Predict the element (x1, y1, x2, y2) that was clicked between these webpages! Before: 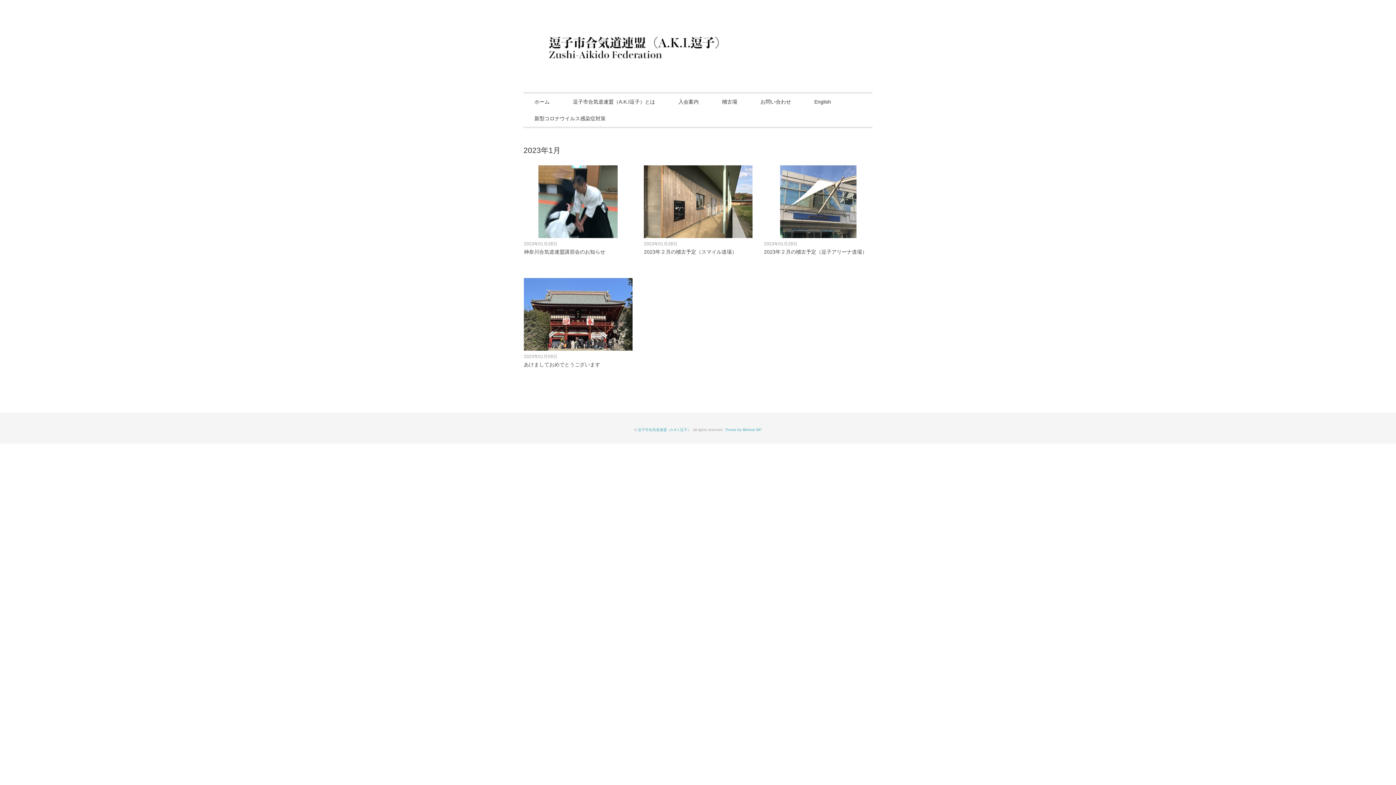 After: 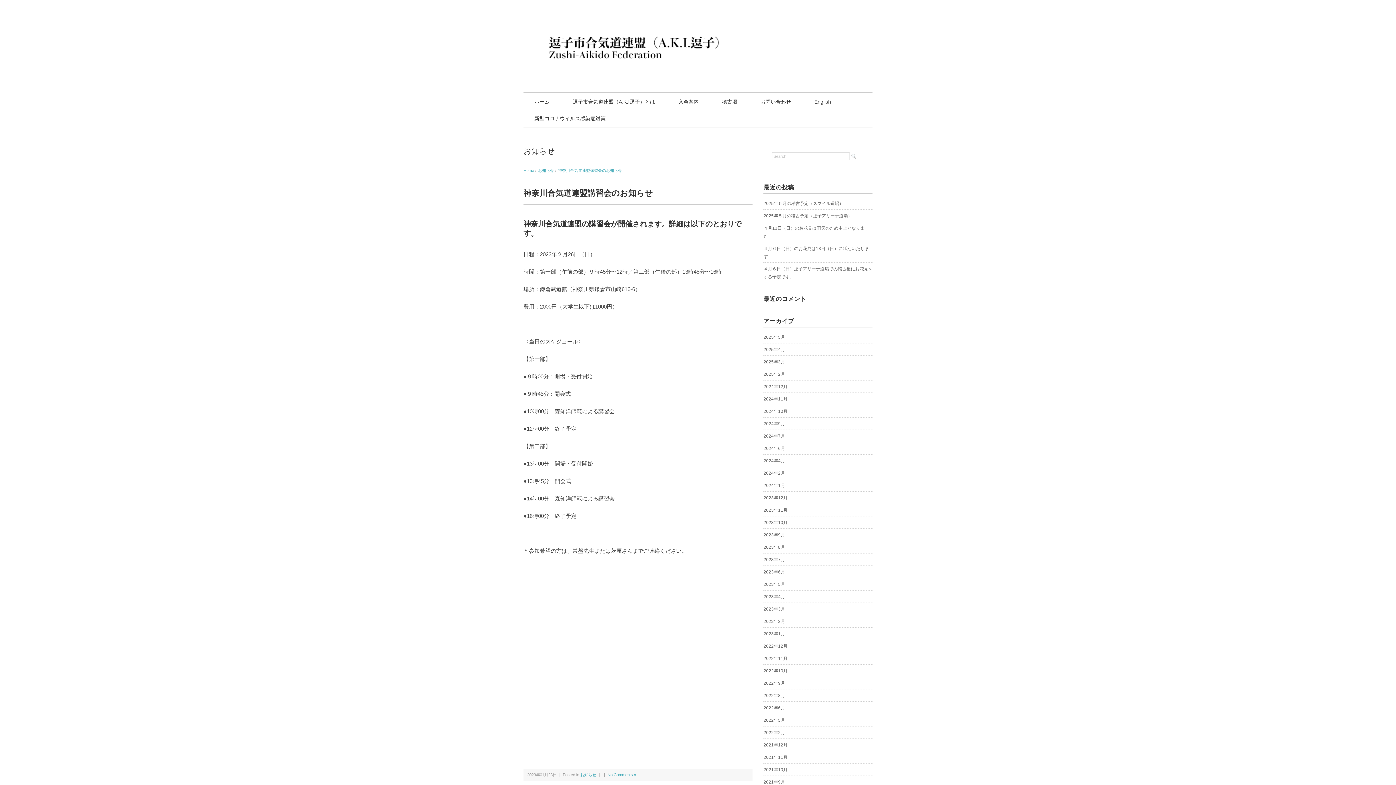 Action: bbox: (523, 249, 605, 254) label: 神奈川合気道連盟講習会のお知らせ